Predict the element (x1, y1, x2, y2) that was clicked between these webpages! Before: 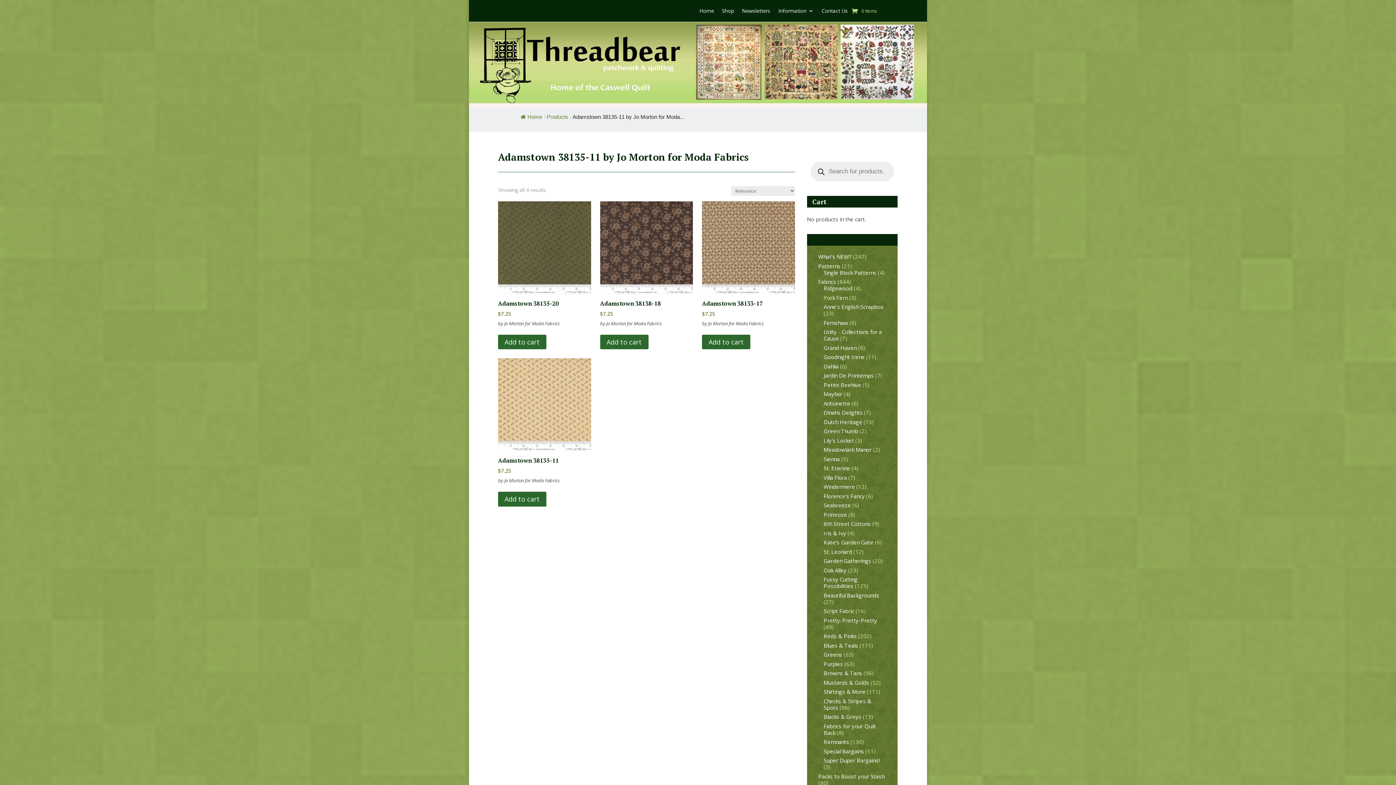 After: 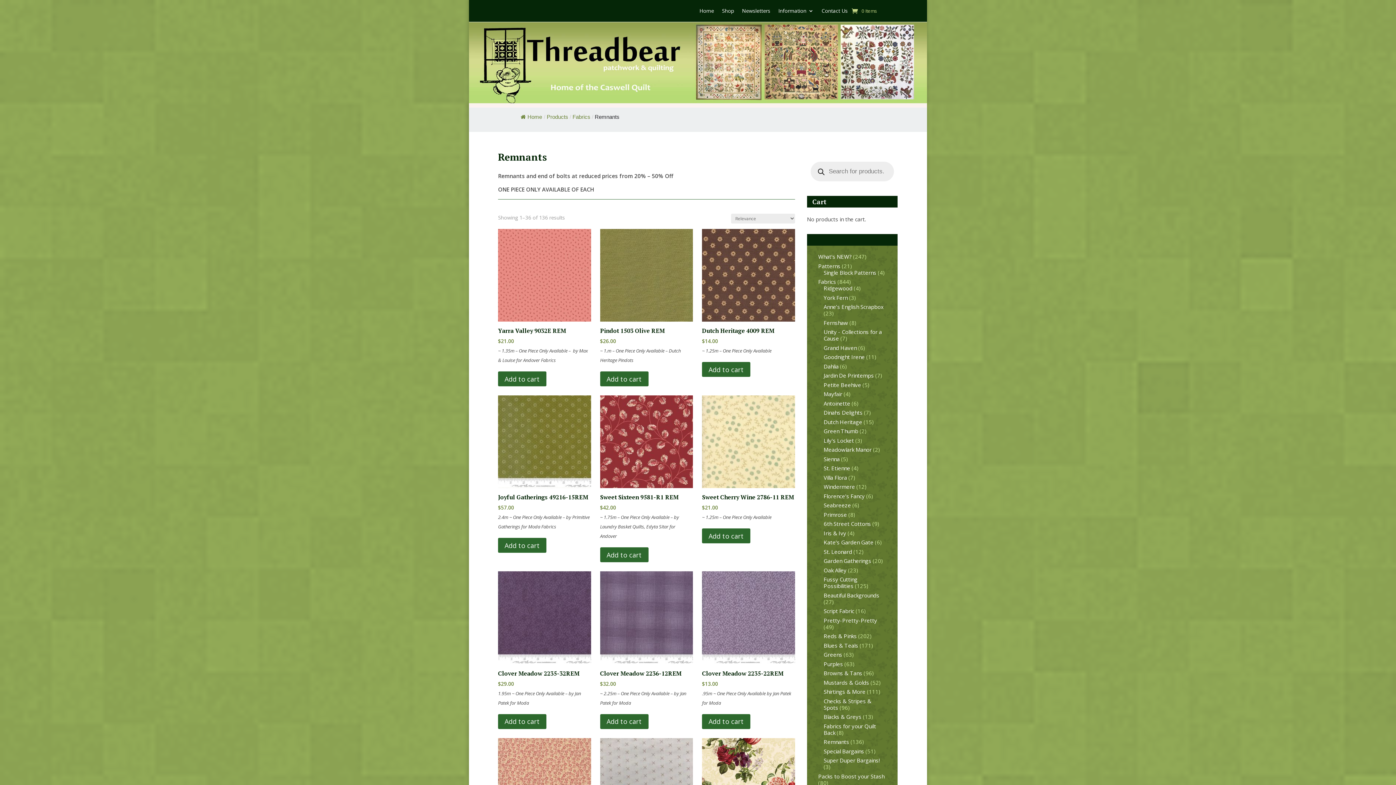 Action: bbox: (823, 738, 849, 745) label: Remnants